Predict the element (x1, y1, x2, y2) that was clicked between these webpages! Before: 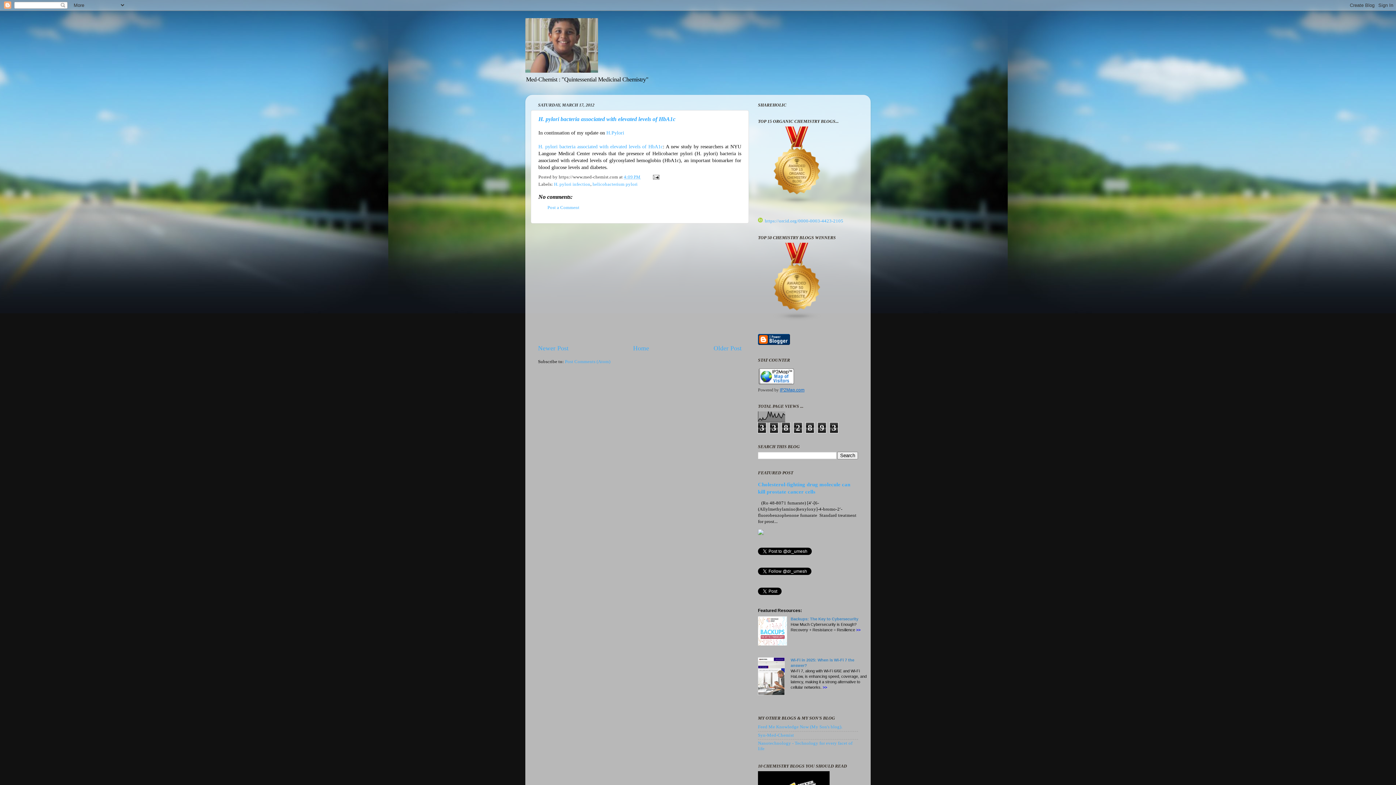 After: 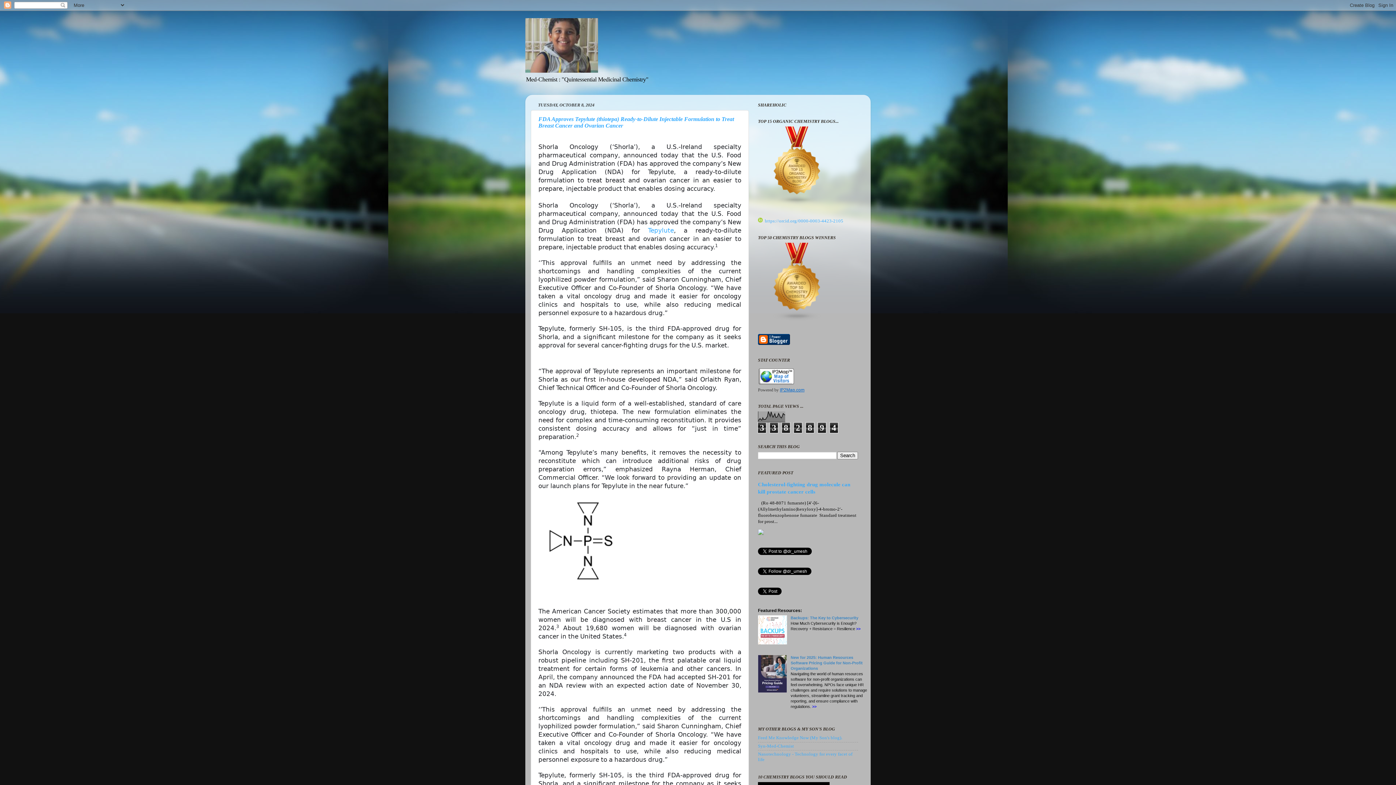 Action: bbox: (525, 18, 870, 72)